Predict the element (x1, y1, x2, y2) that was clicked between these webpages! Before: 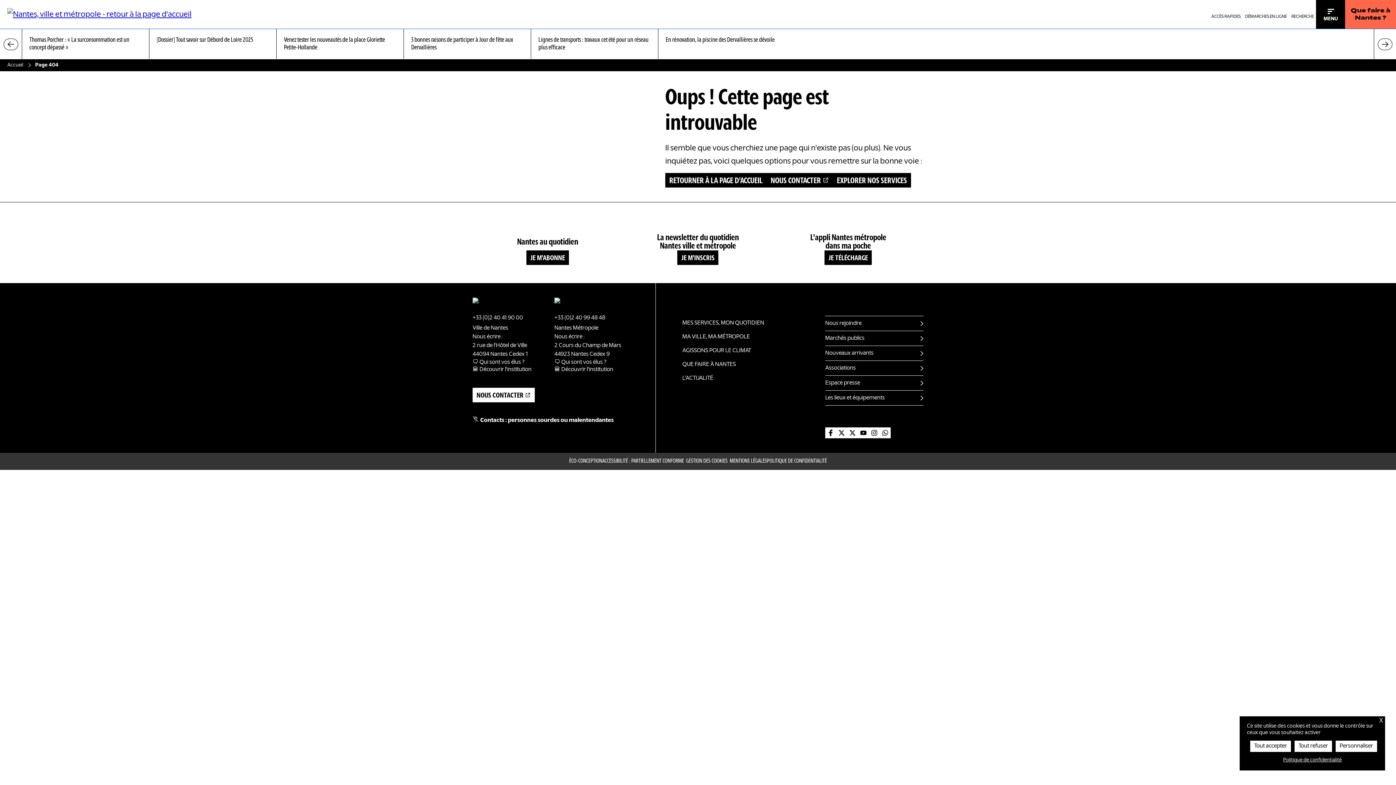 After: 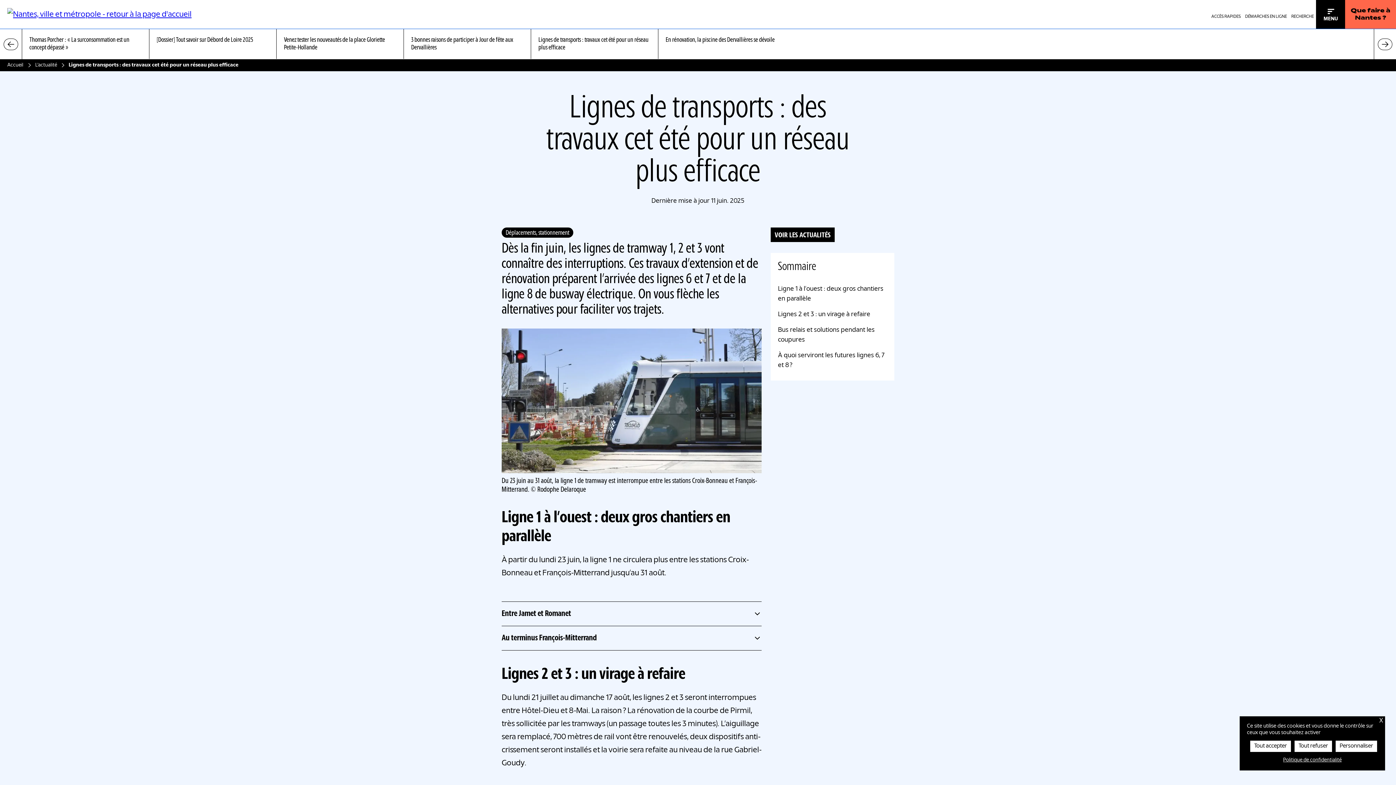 Action: bbox: (538, 36, 648, 50) label: Lignes de transports : travaux cet été pour un réseau plus efficace